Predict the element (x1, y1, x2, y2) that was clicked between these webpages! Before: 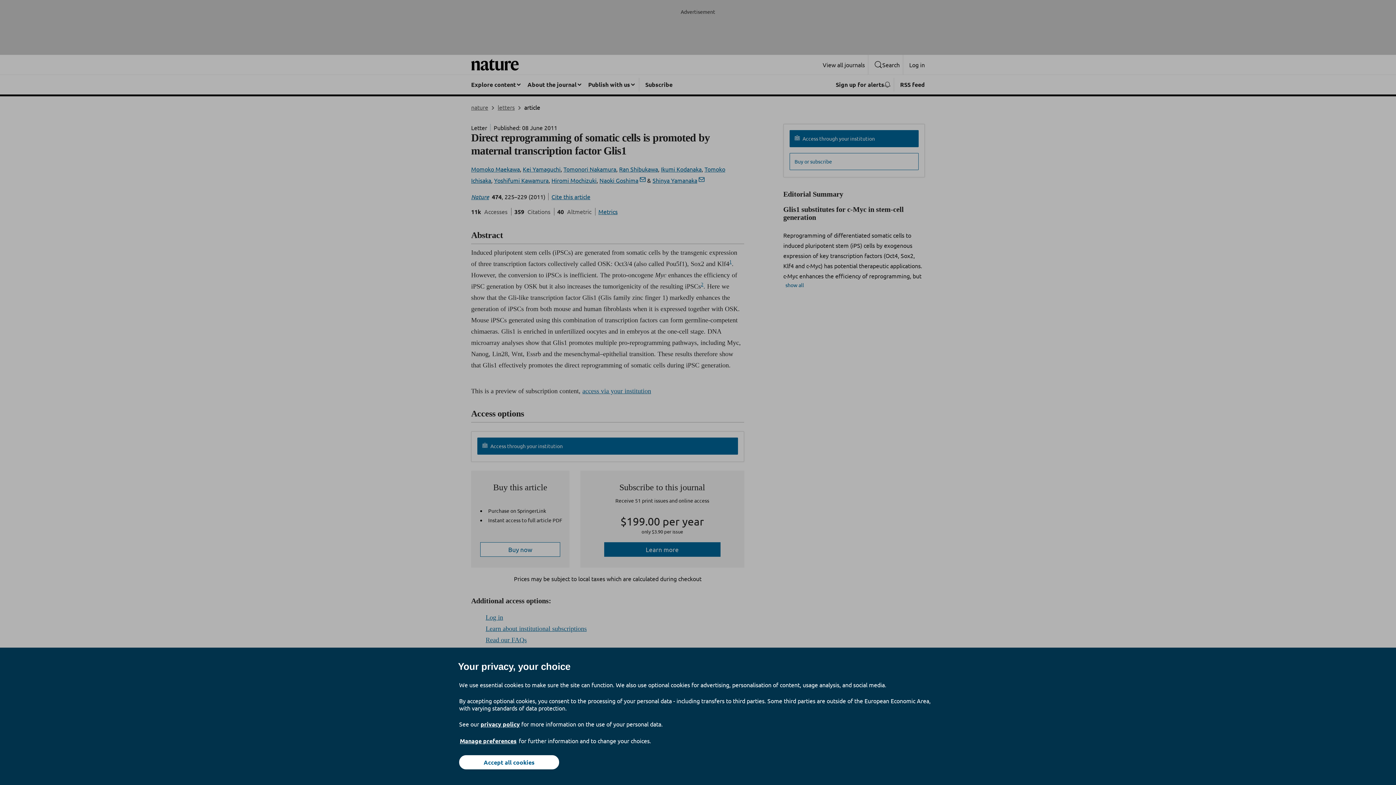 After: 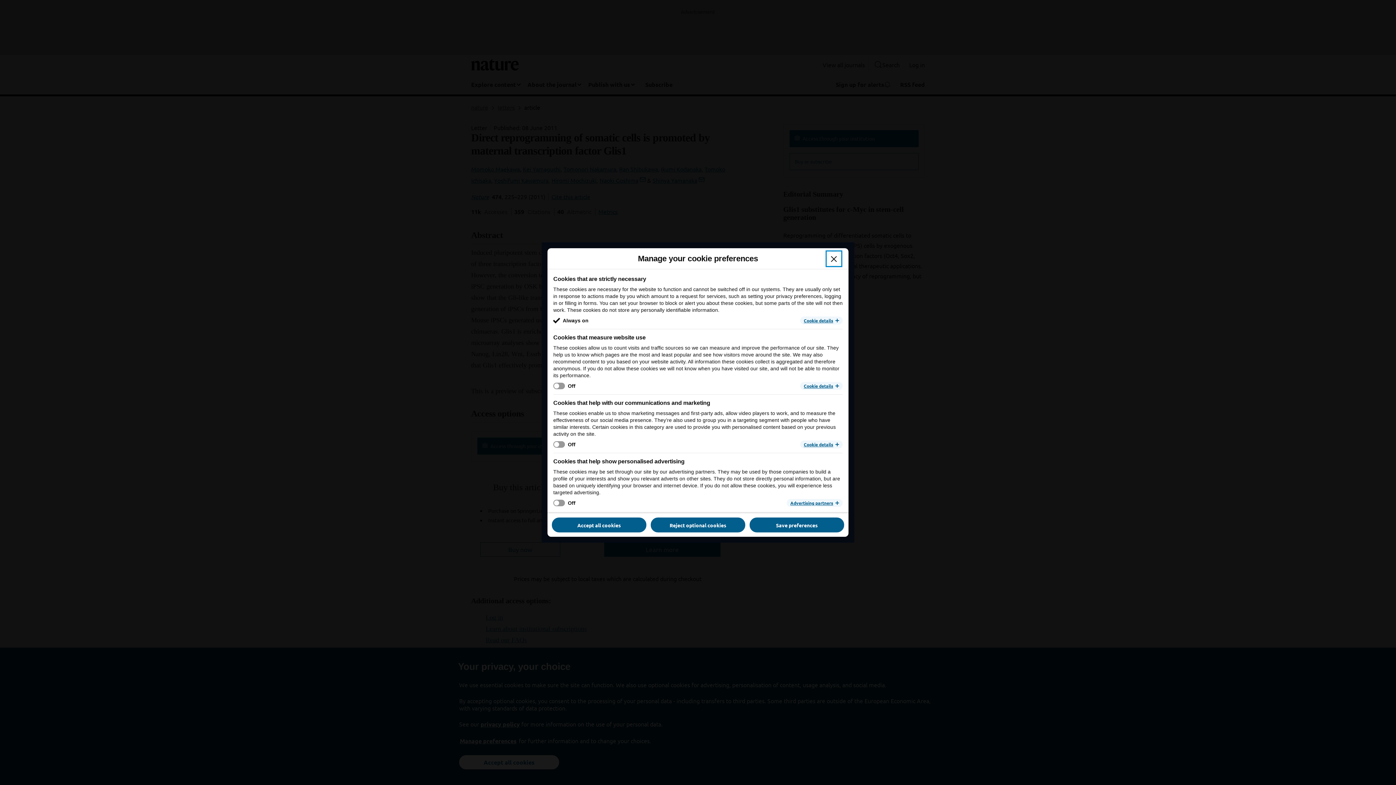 Action: bbox: (459, 737, 517, 745) label: Manage preferences